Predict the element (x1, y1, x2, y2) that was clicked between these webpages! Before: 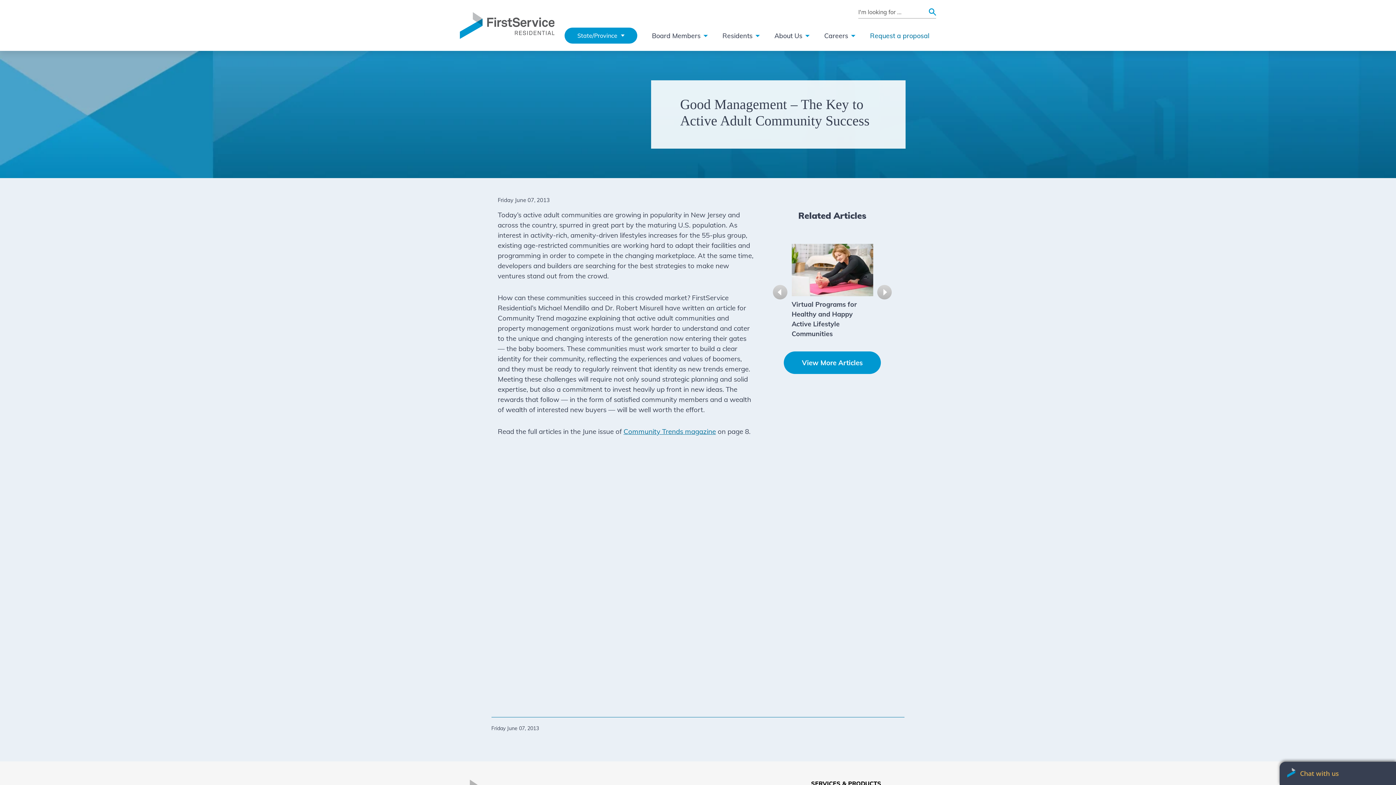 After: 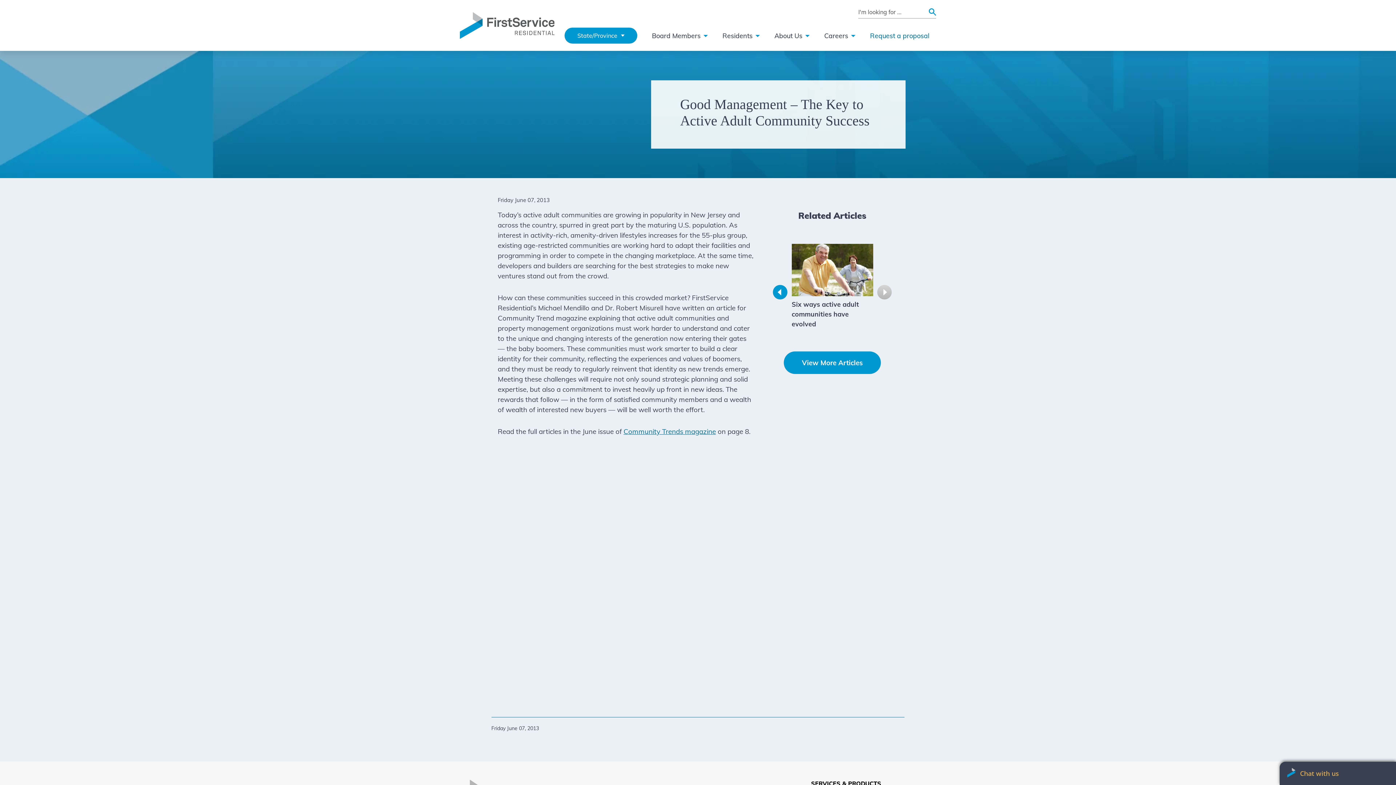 Action: bbox: (773, 285, 787, 299) label: Shows previous article in carousel.